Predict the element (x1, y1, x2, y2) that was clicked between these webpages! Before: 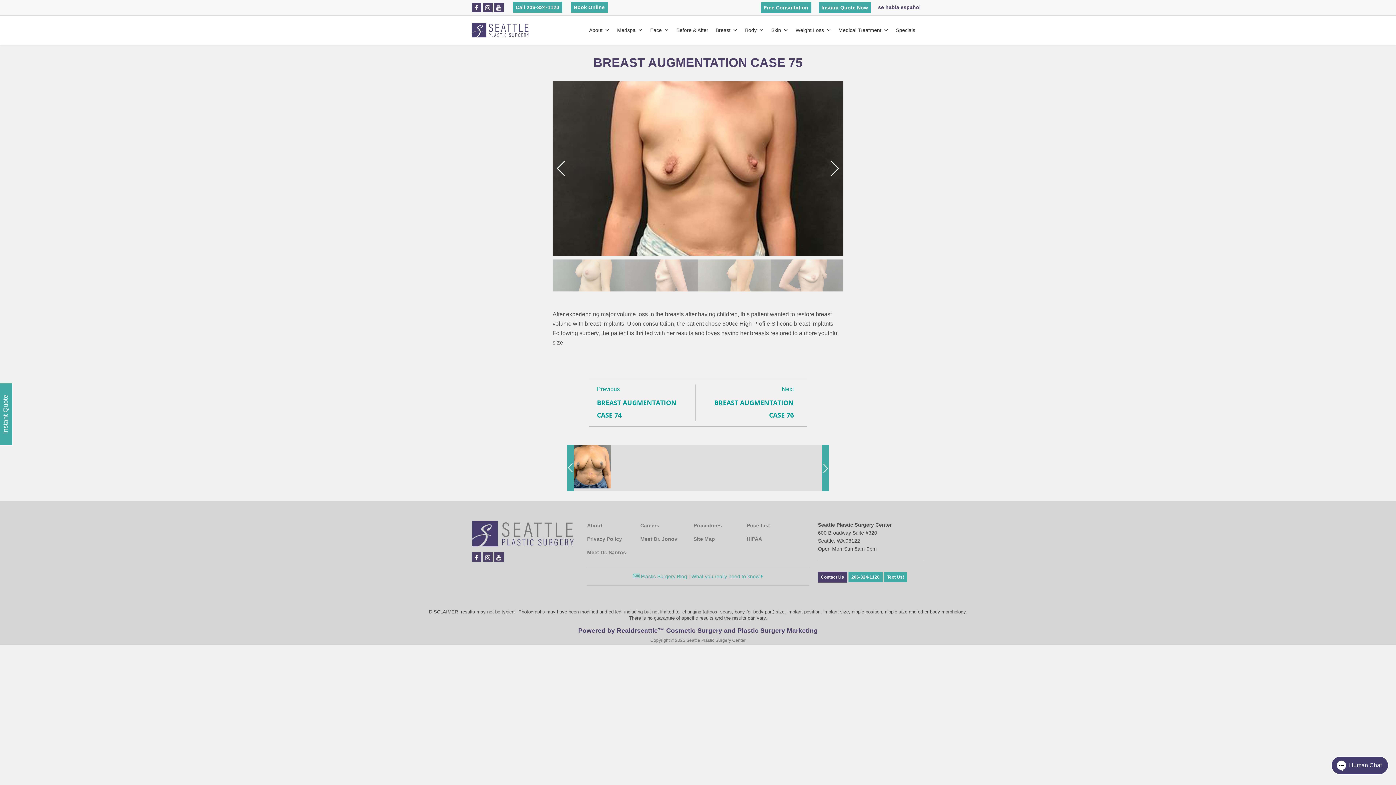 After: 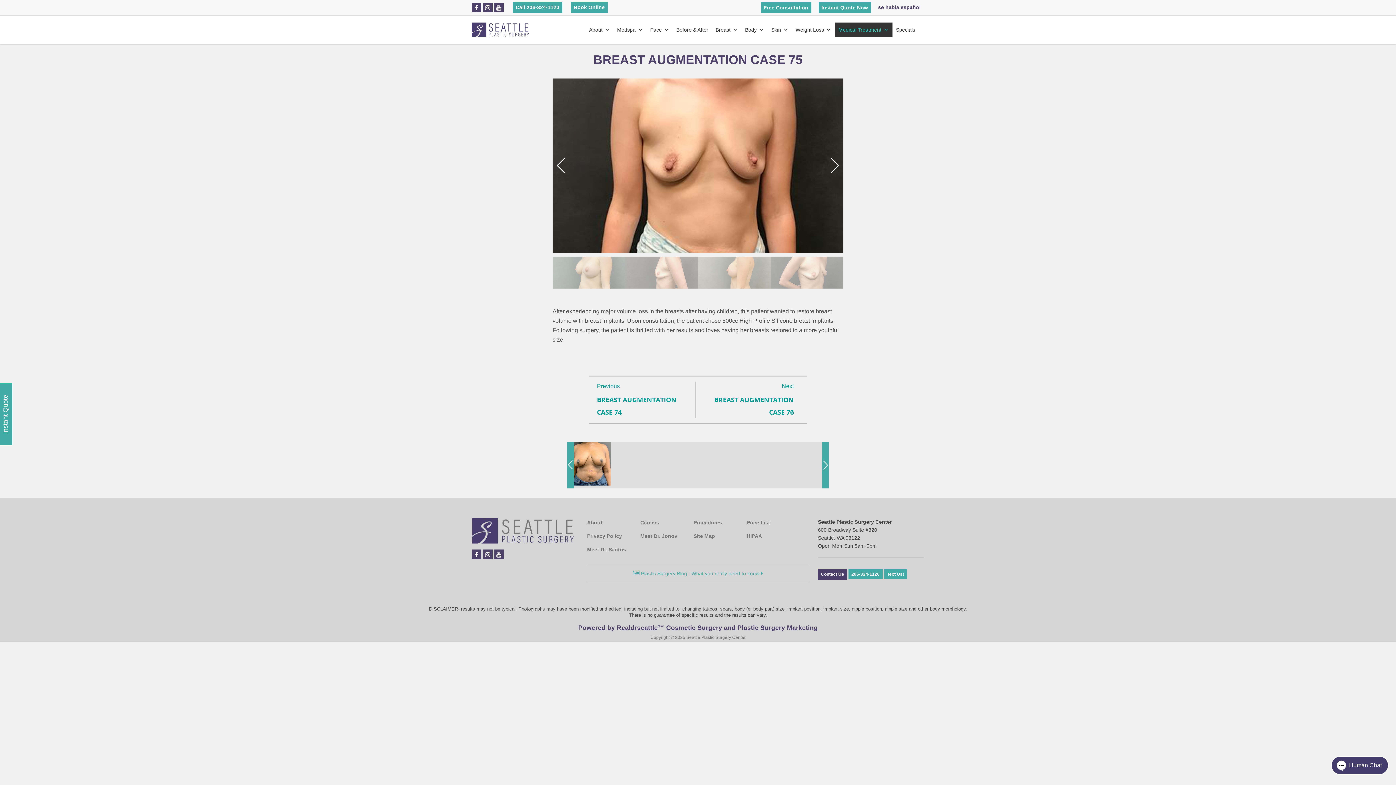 Action: bbox: (835, 22, 892, 37) label: Medical Treatment